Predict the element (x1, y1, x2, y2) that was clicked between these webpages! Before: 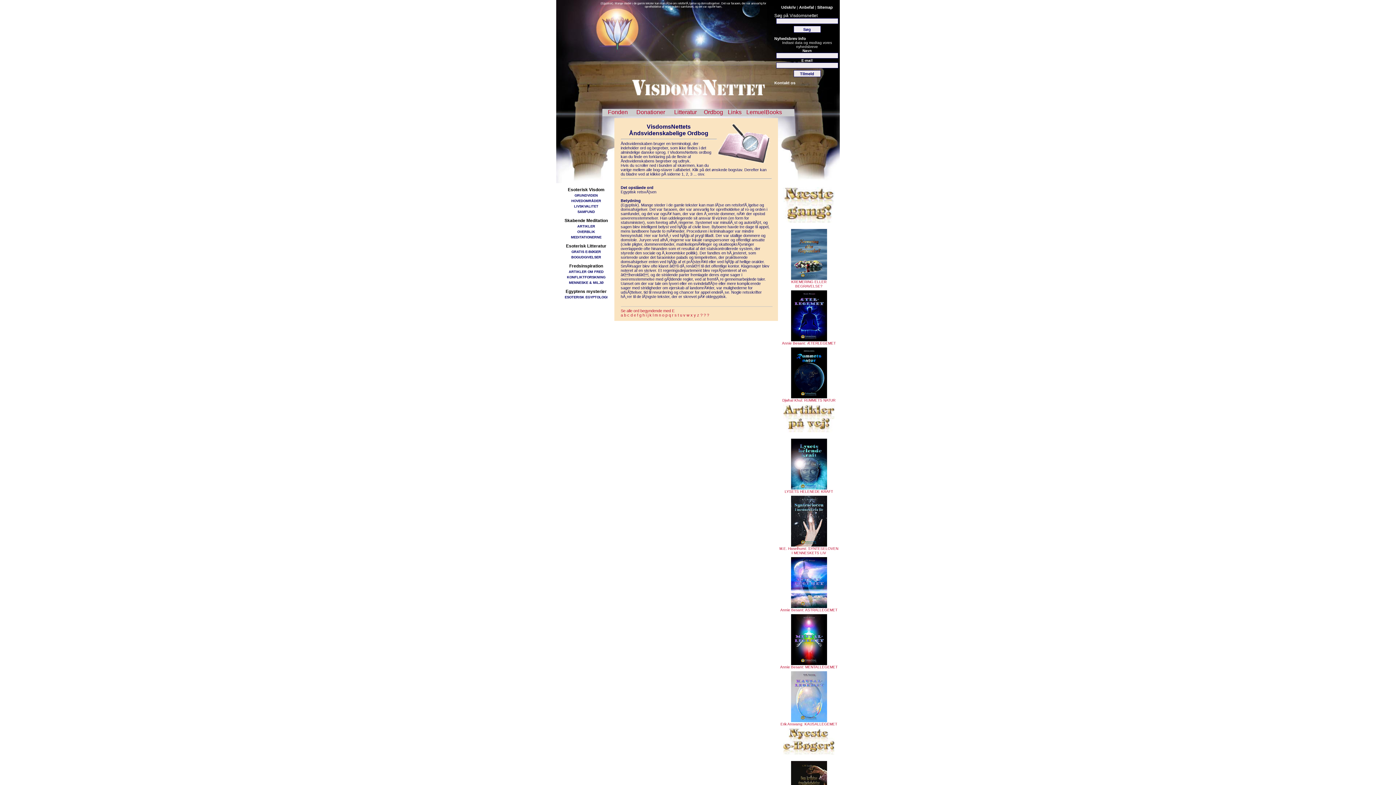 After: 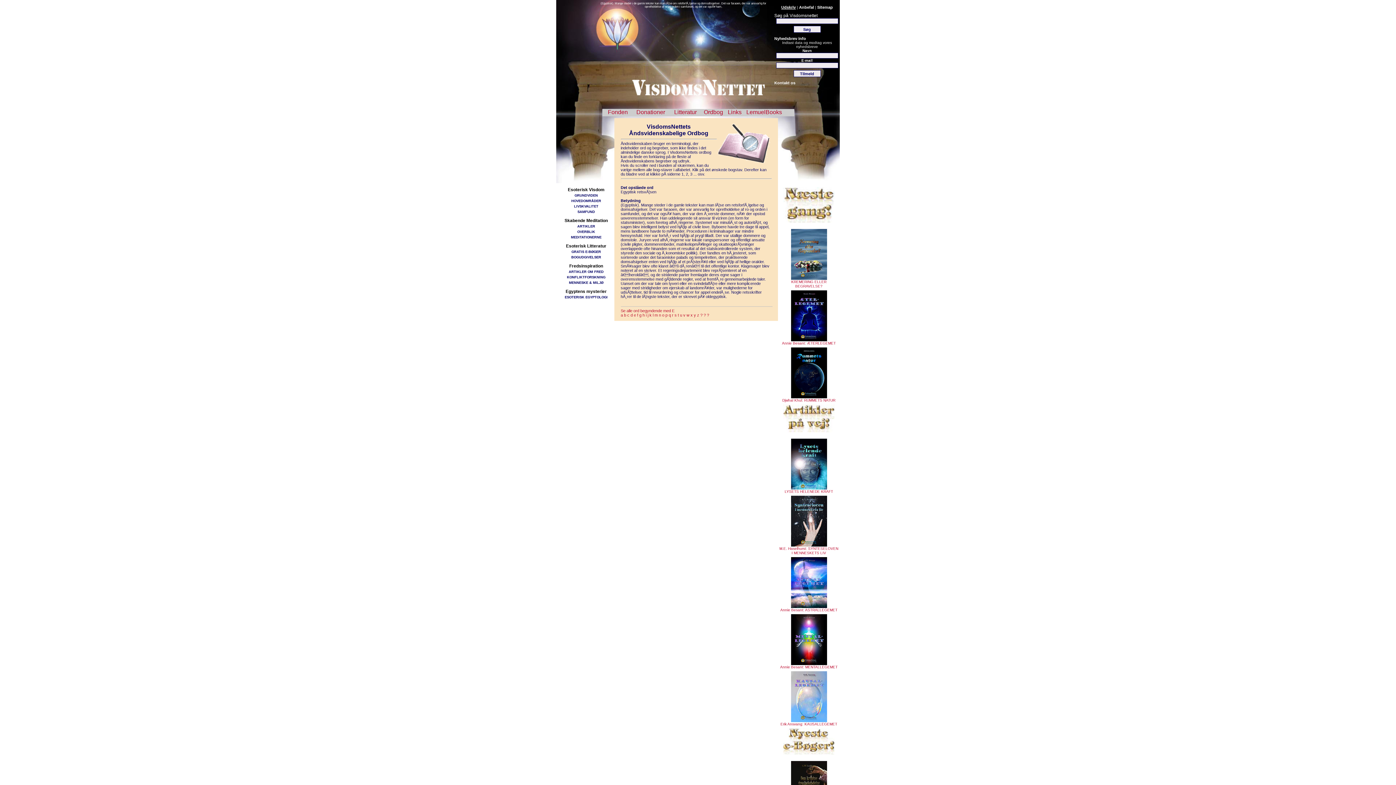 Action: bbox: (781, 5, 796, 9) label: Udskriv